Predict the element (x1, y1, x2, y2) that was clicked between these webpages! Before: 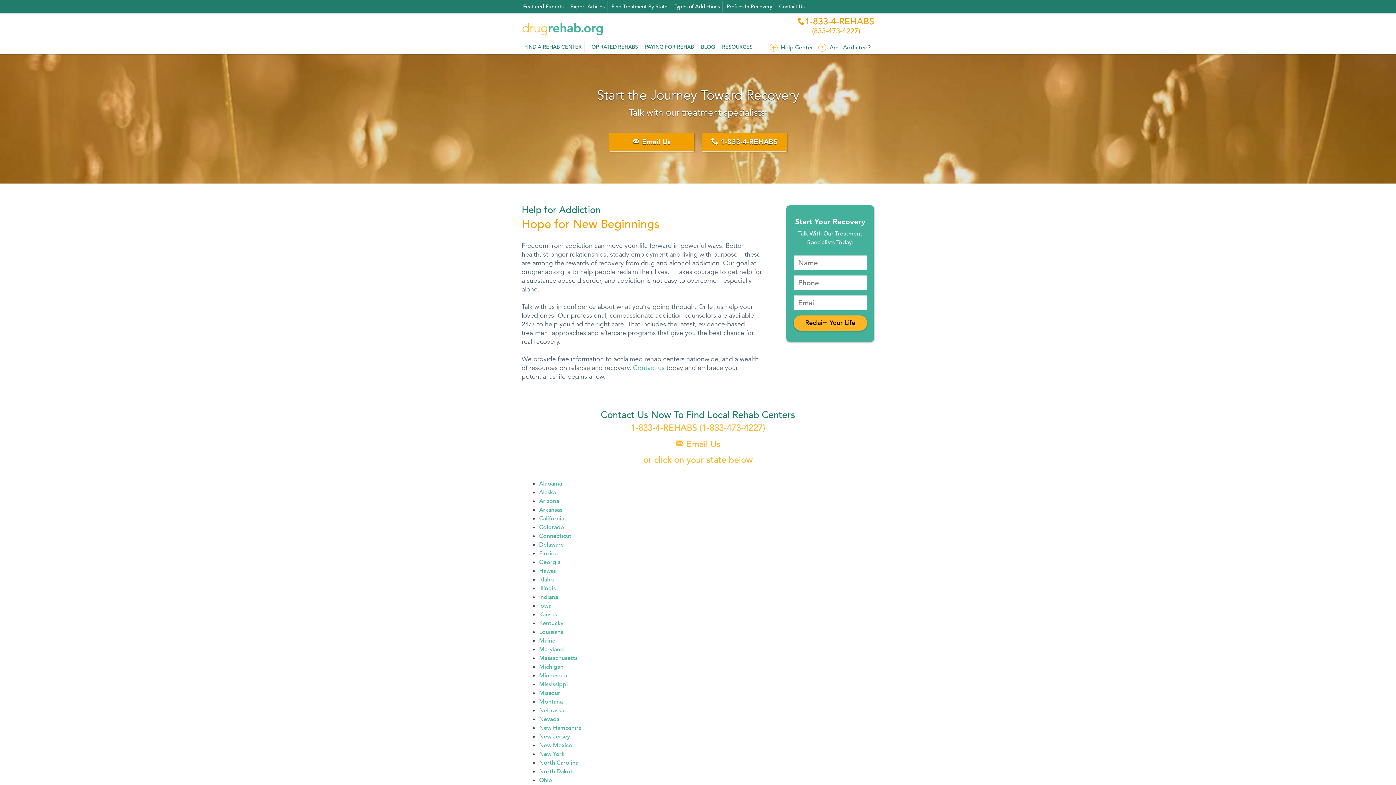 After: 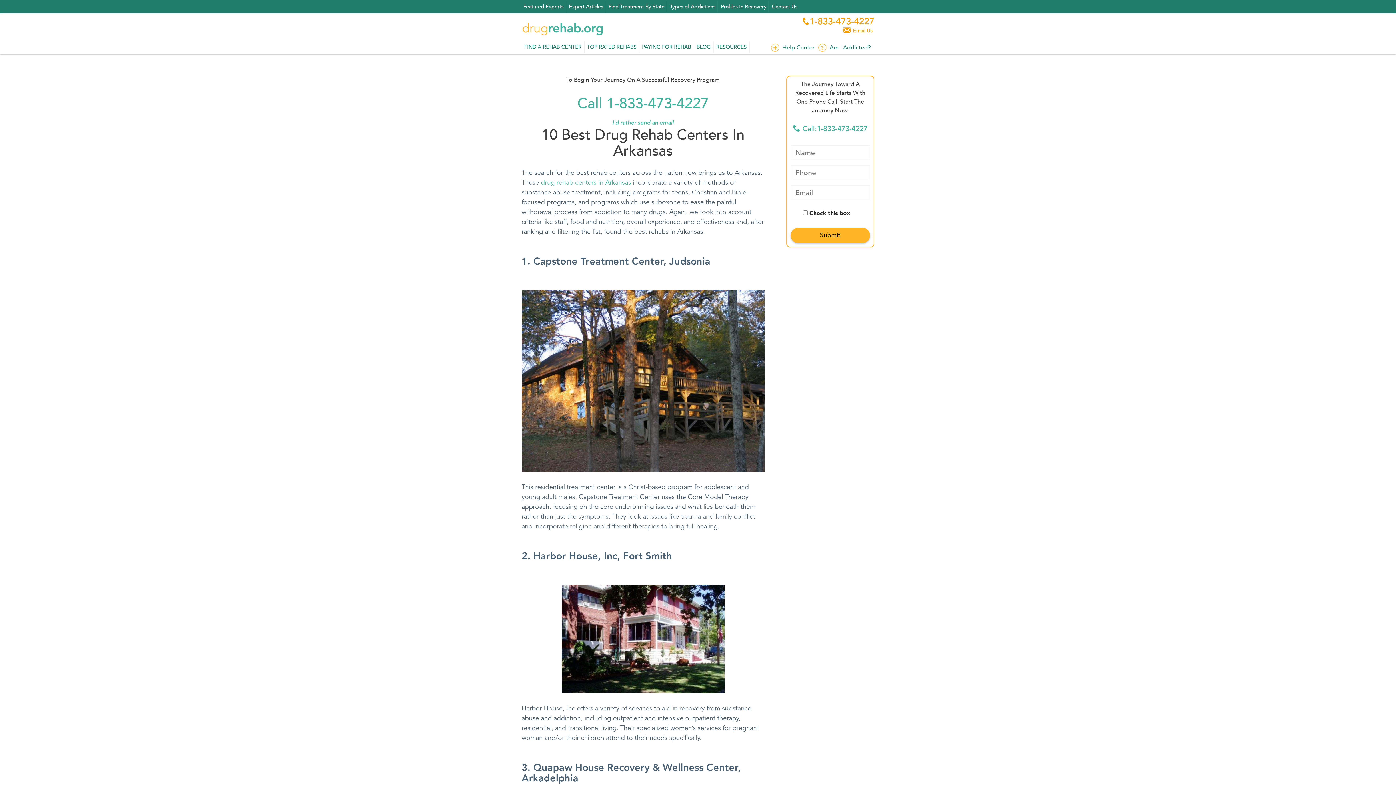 Action: label: Arkansas bbox: (539, 506, 562, 514)